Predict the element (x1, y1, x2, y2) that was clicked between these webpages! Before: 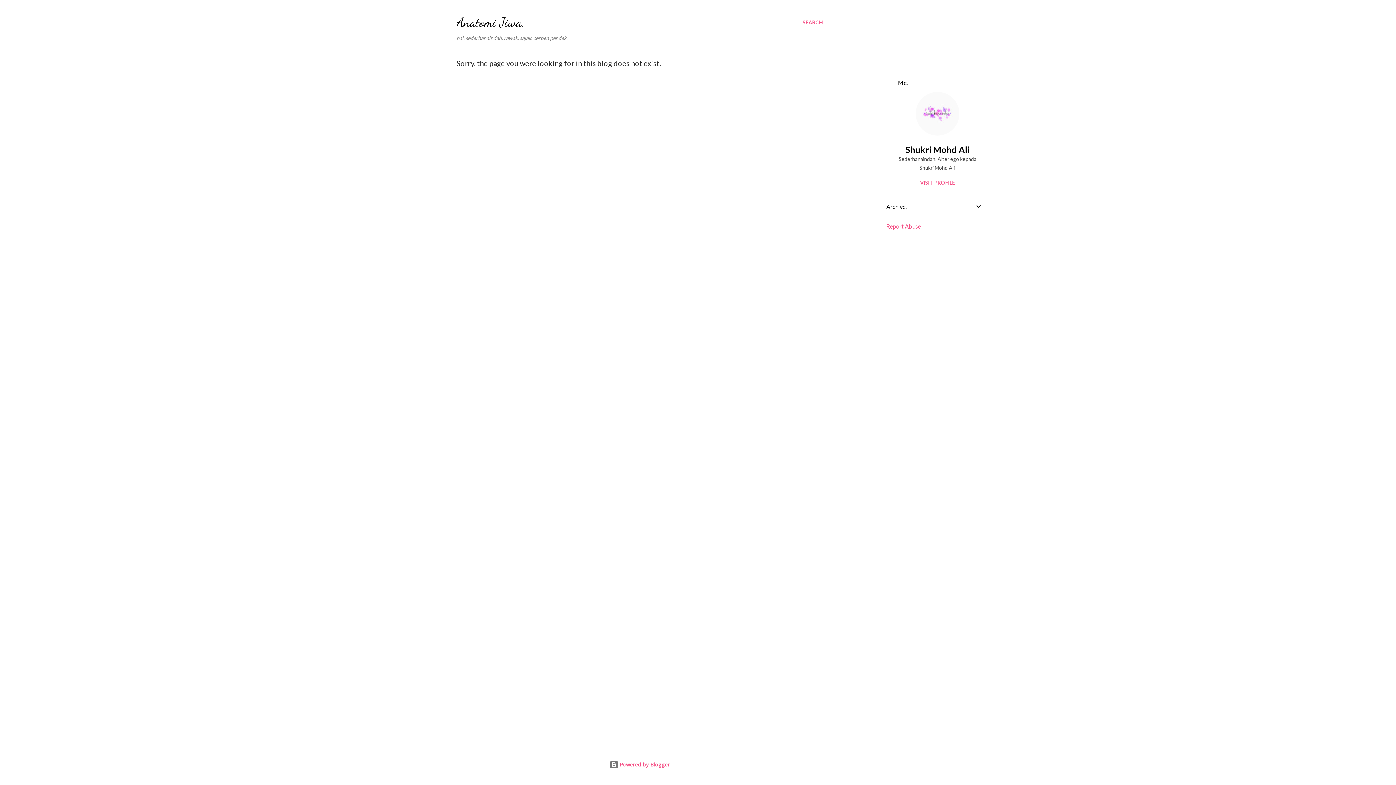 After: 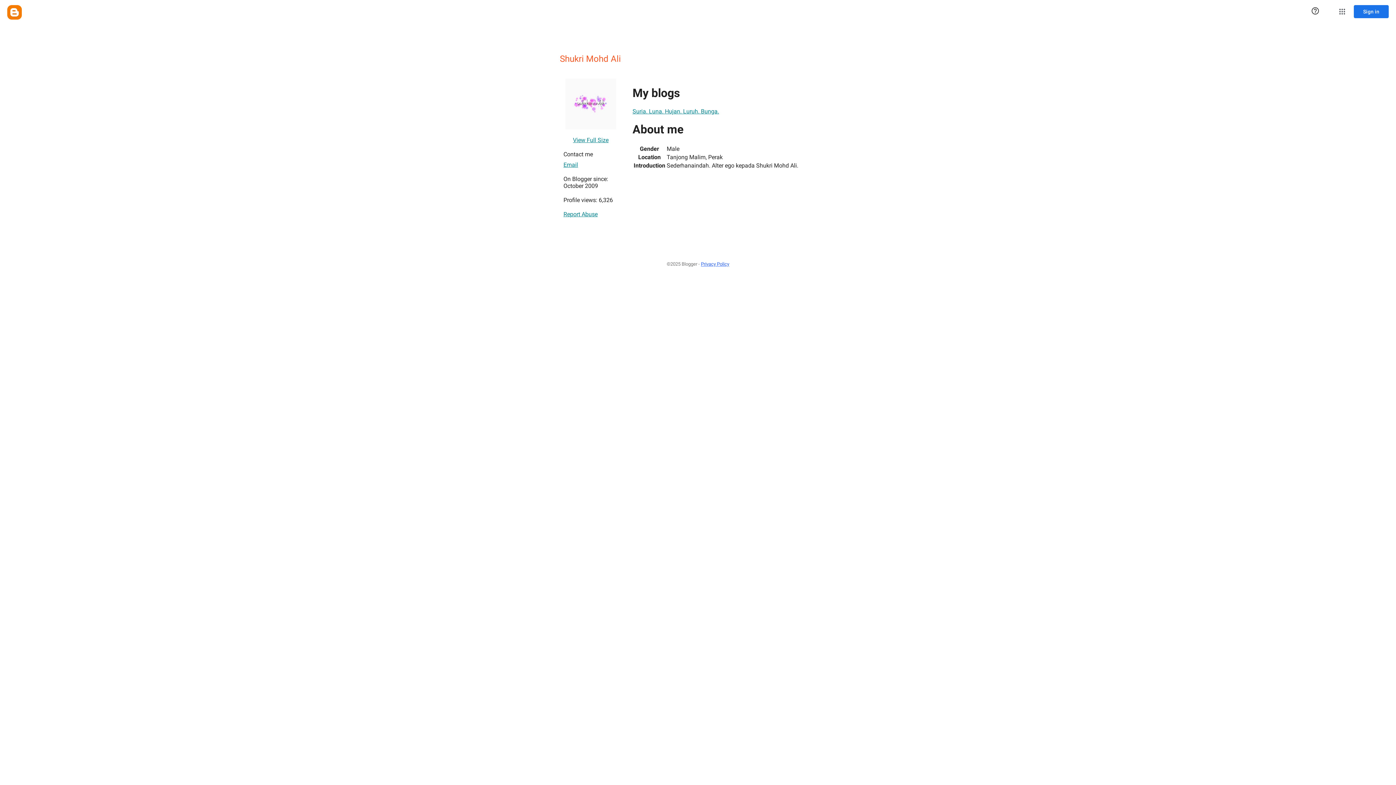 Action: label: Shukri Mohd Ali bbox: (886, 144, 989, 154)